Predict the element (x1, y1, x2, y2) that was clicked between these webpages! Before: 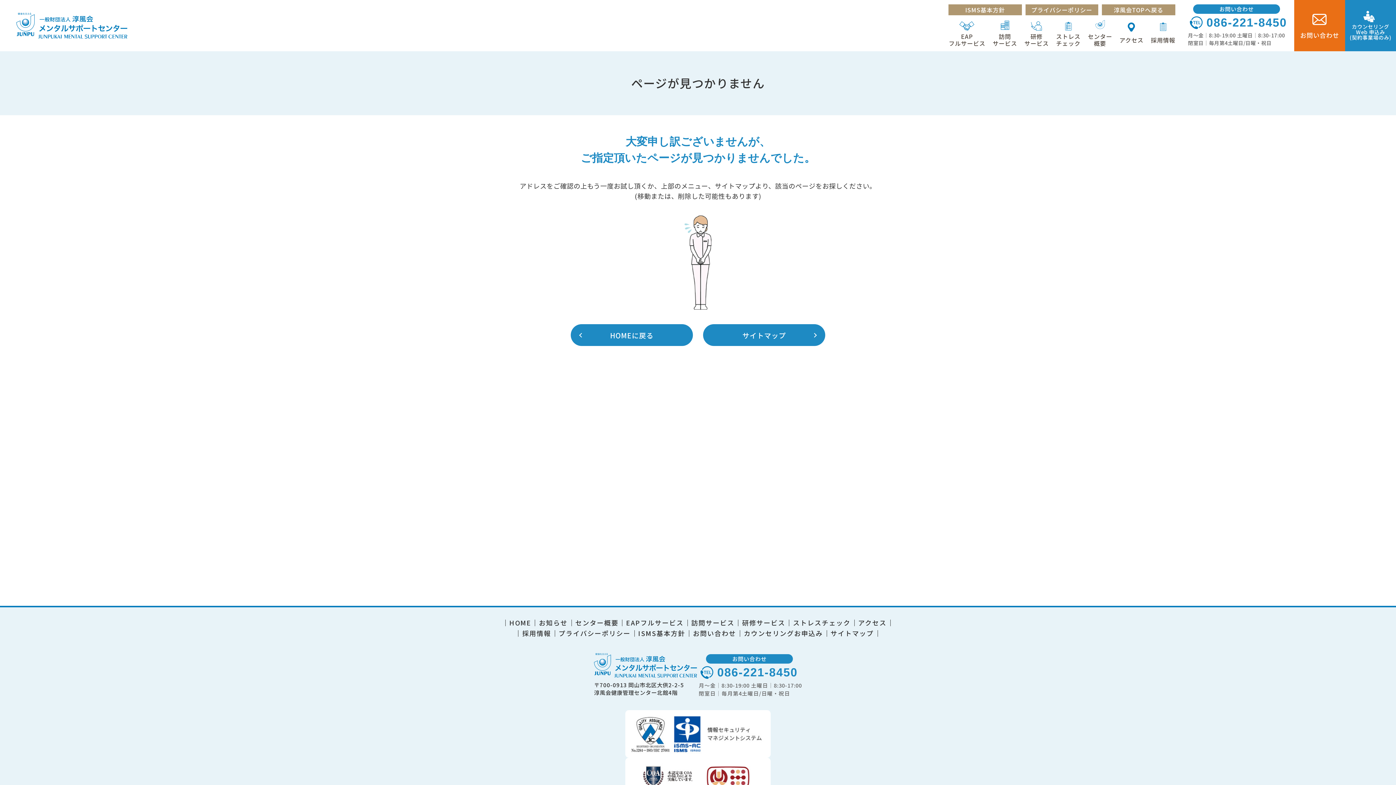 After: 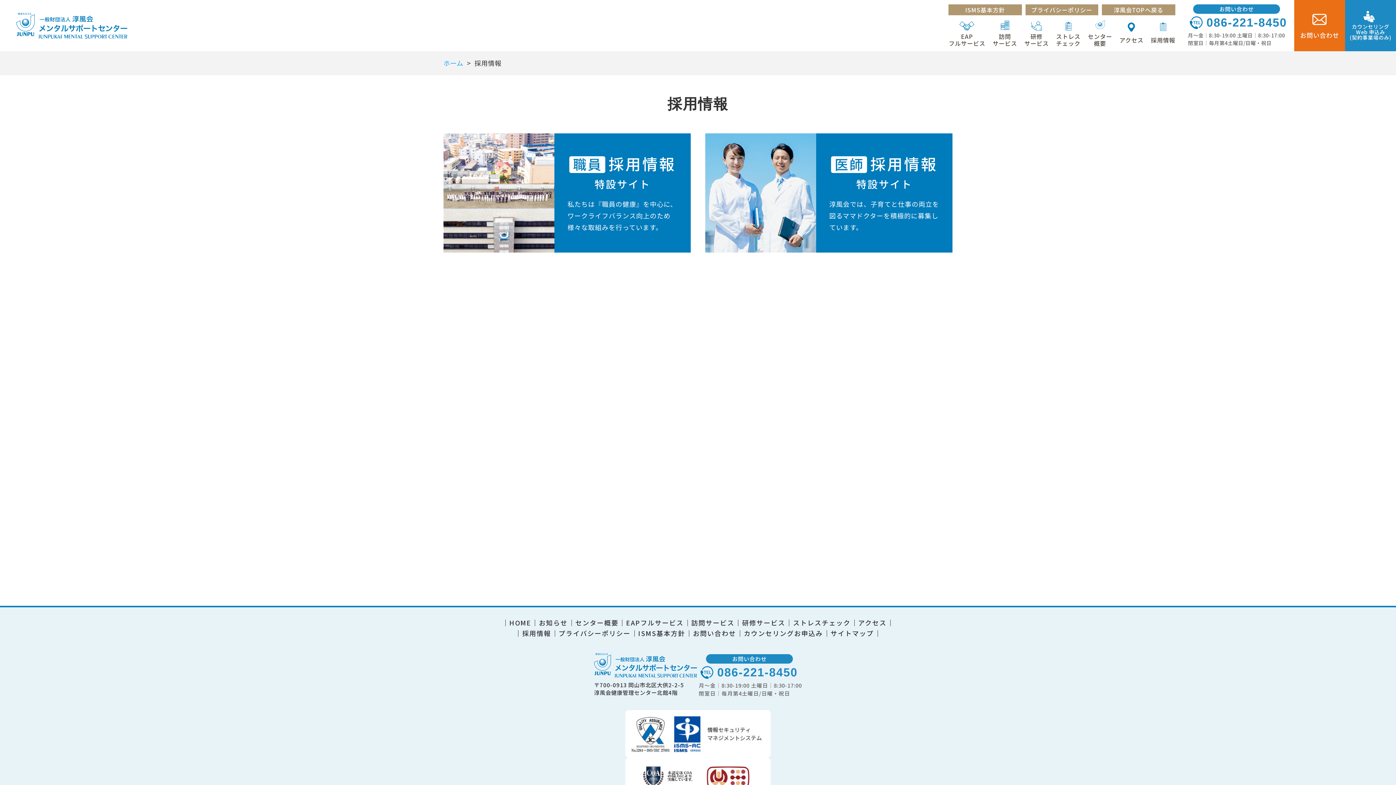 Action: label: 採用情報 bbox: (1151, 22, 1175, 43)